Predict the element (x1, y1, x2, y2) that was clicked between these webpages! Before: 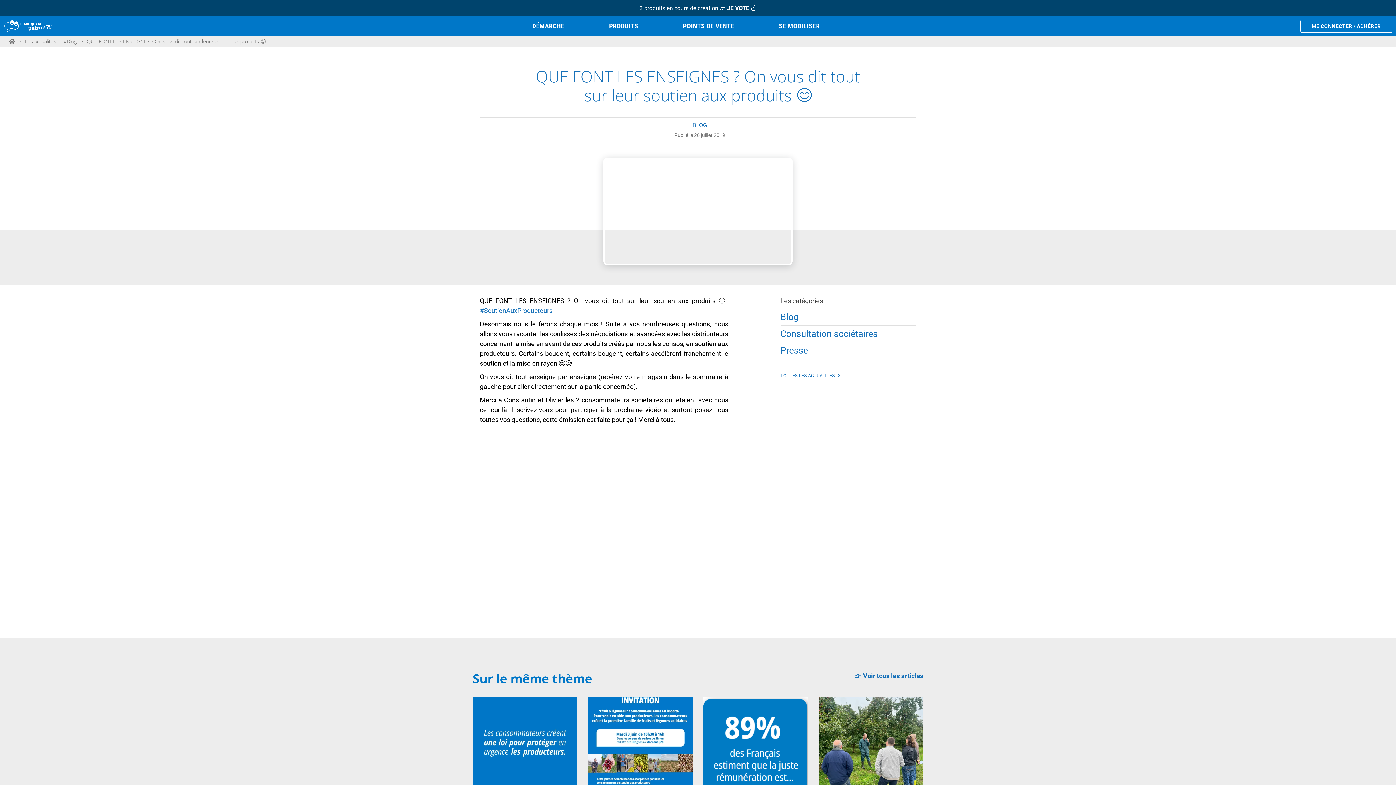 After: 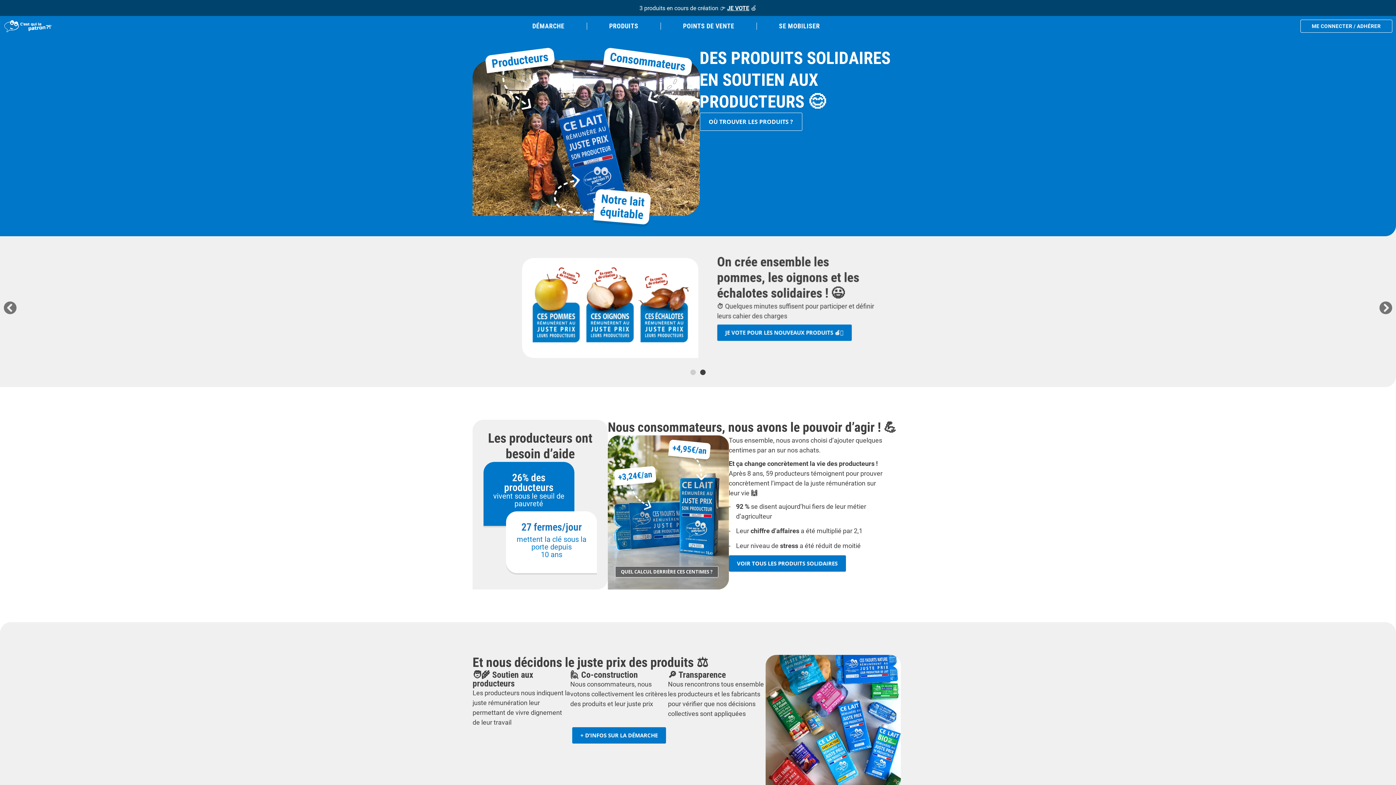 Action: bbox: (5, 36, 18, 46)